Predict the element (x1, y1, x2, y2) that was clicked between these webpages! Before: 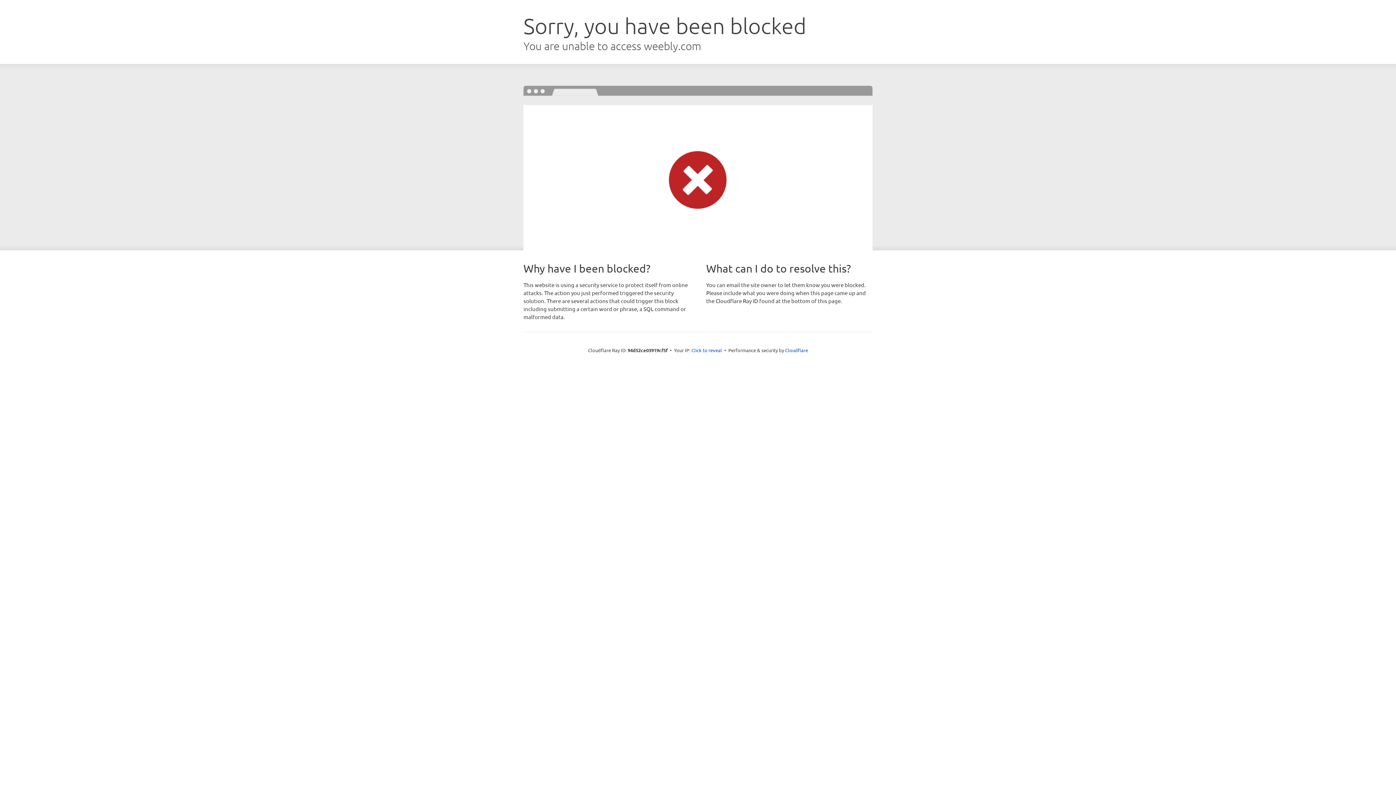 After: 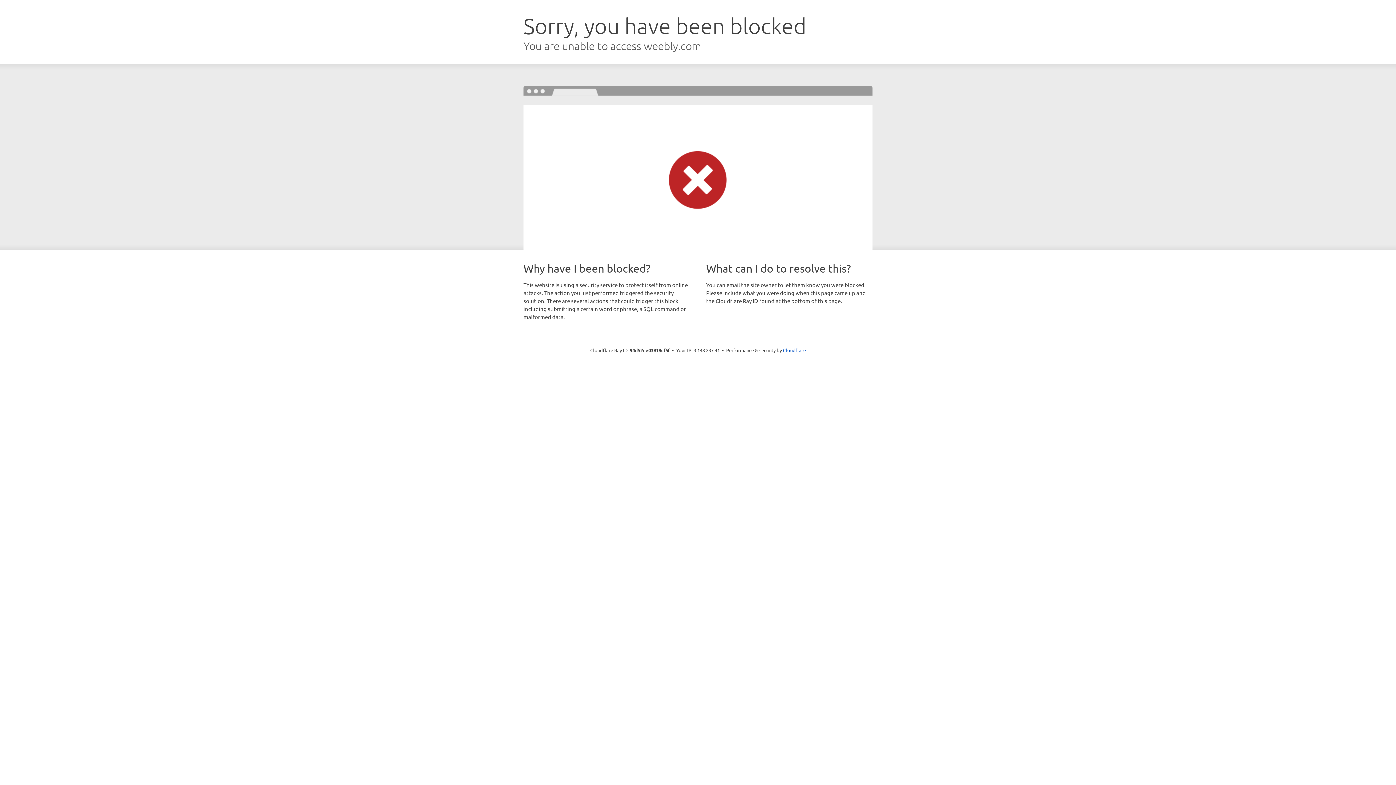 Action: bbox: (691, 346, 722, 353) label: Click to reveal